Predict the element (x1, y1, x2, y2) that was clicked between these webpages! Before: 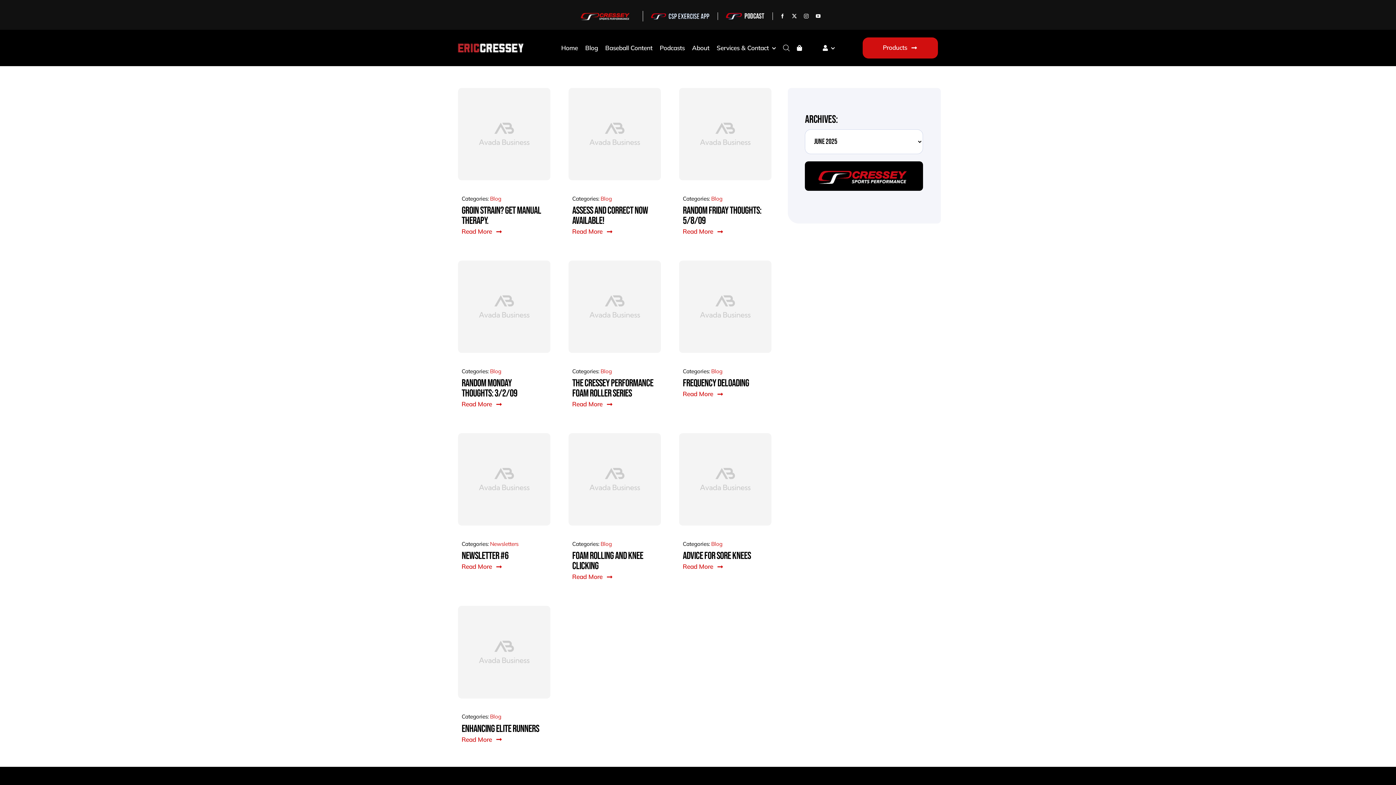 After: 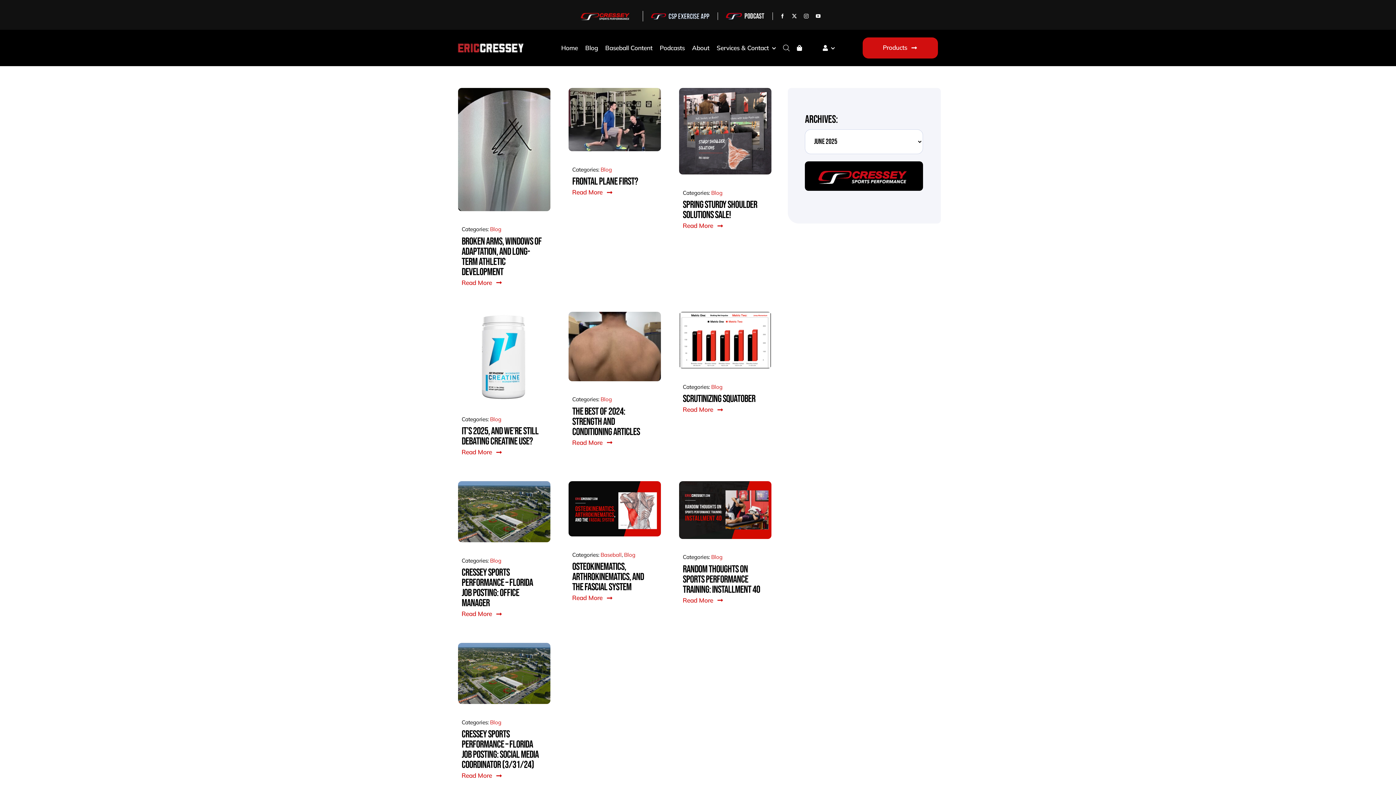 Action: label: Blog bbox: (600, 367, 612, 374)